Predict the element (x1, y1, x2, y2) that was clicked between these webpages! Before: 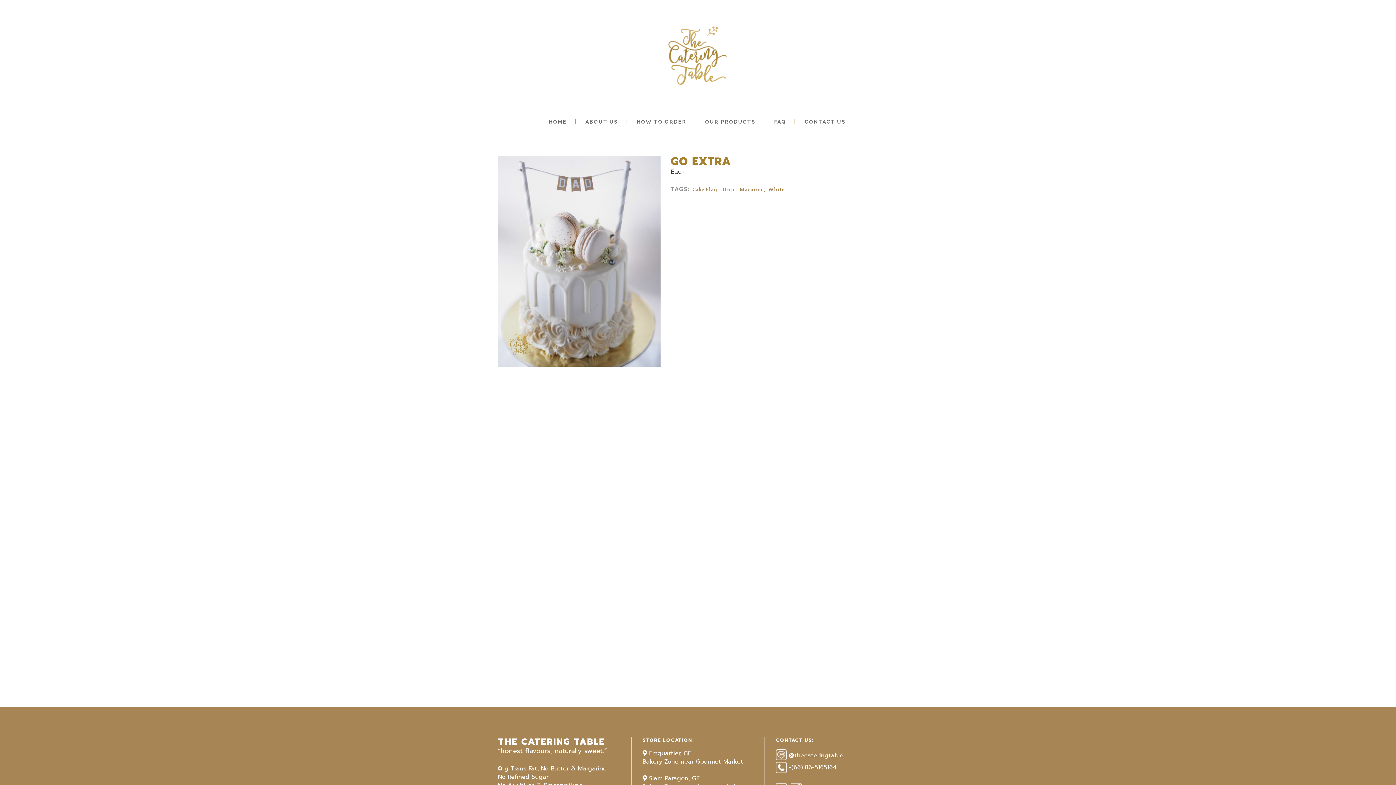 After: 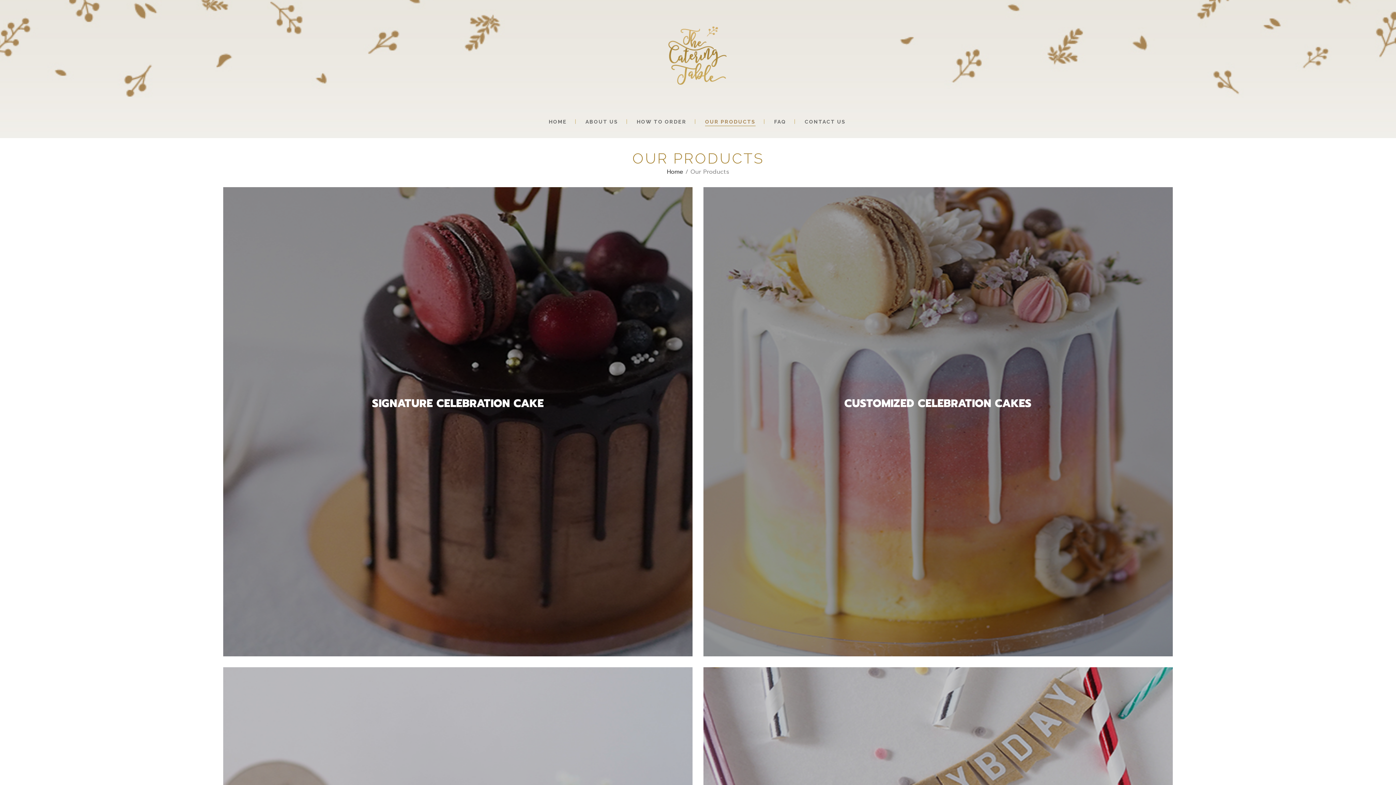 Action: bbox: (696, 103, 764, 140) label: OUR PRODUCTS